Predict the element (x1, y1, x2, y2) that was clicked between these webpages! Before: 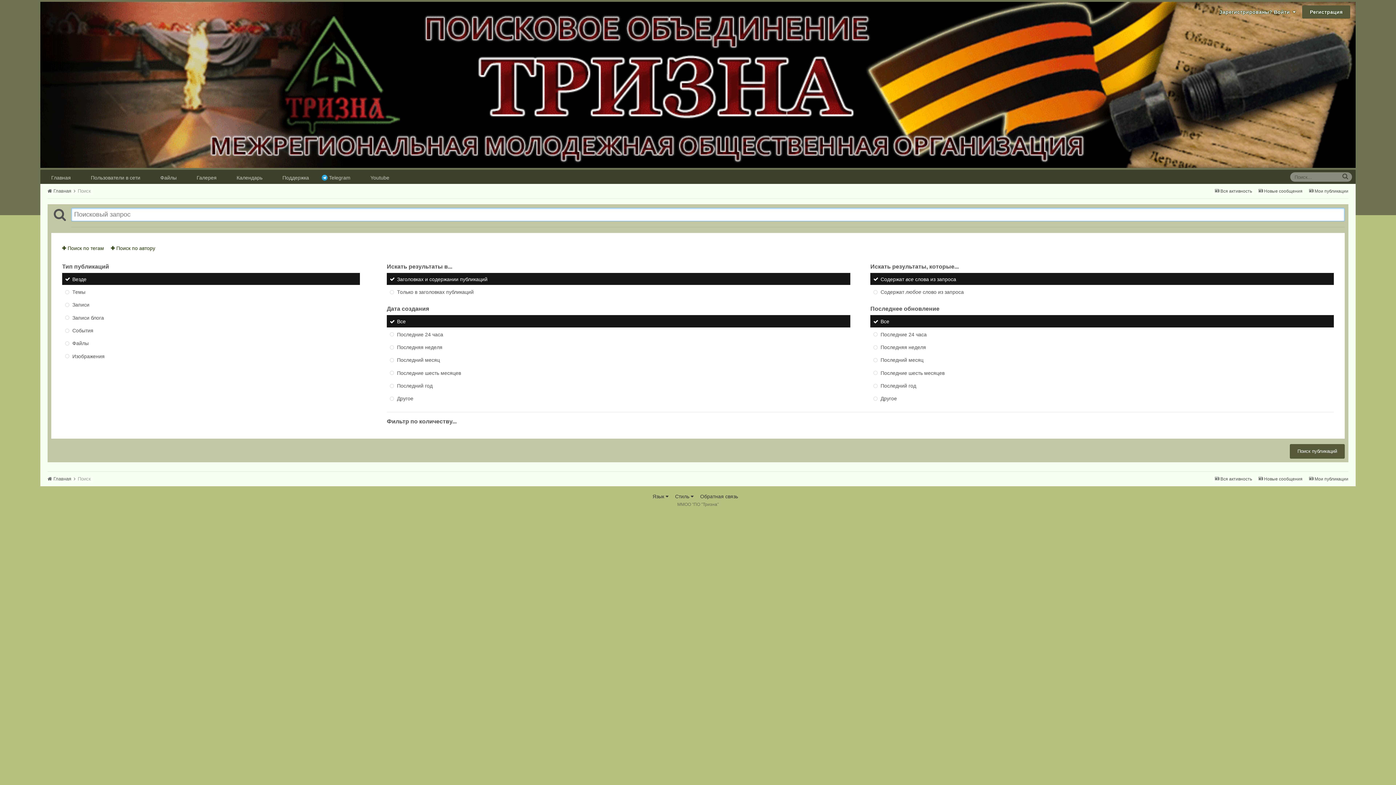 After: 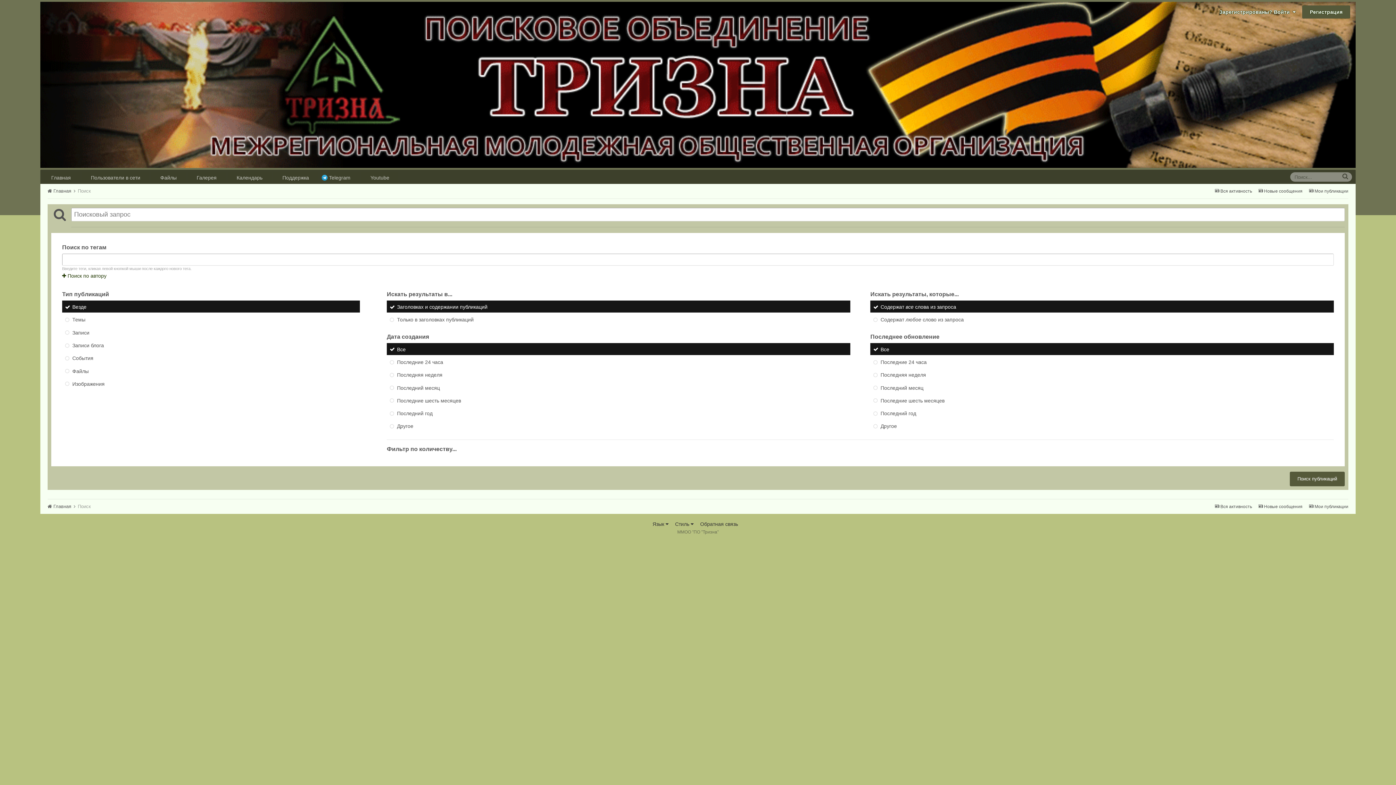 Action: bbox: (62, 245, 104, 251) label:  Поиск по тегам